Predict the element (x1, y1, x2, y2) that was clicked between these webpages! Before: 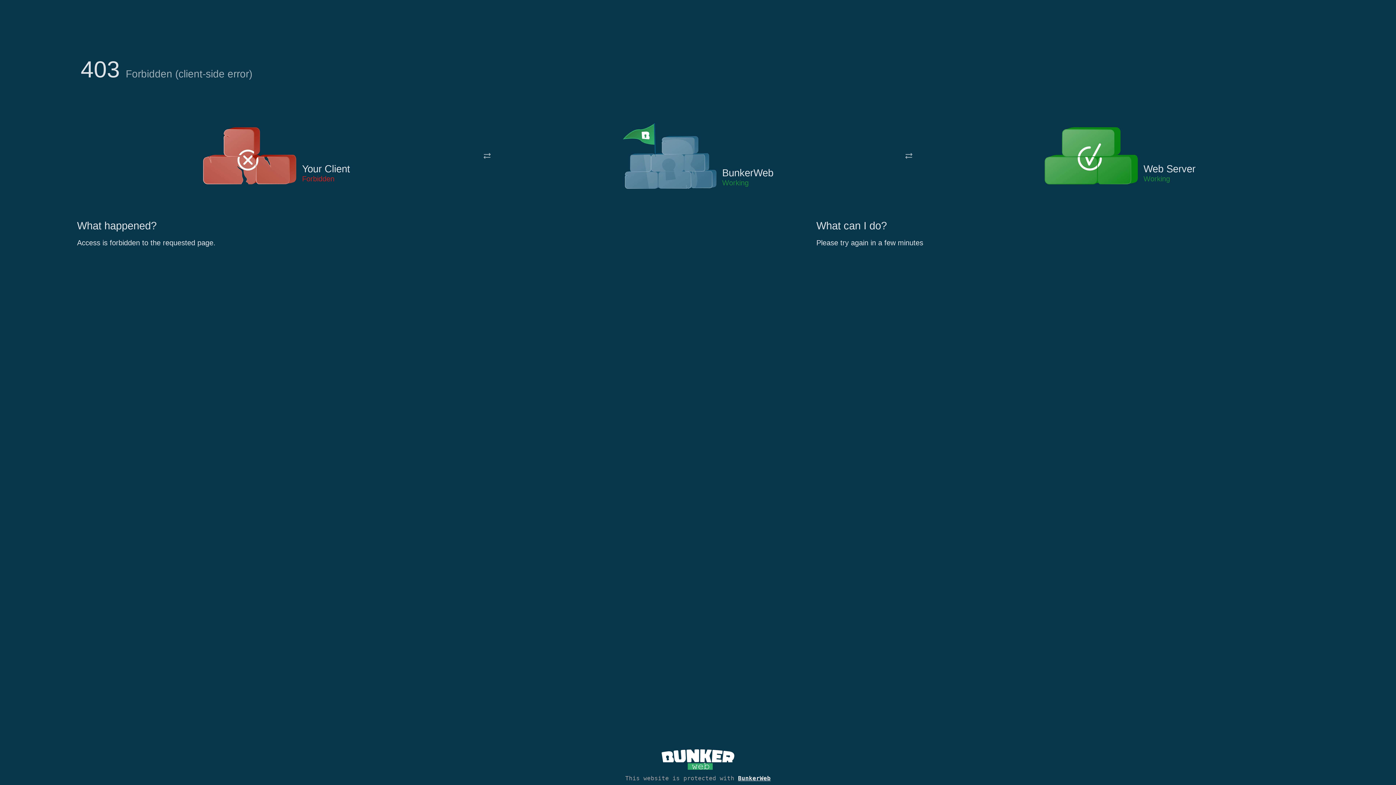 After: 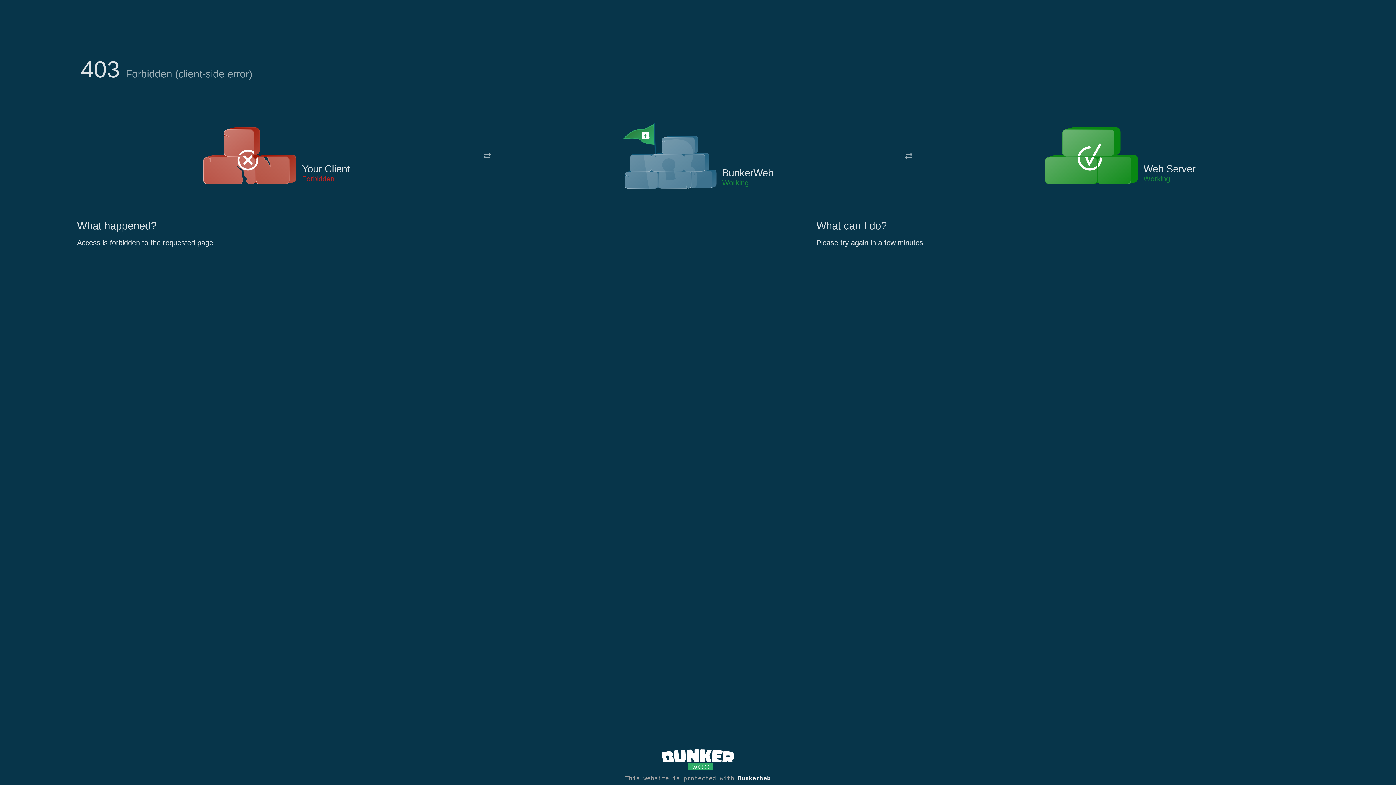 Action: bbox: (622, 122, 717, 191)